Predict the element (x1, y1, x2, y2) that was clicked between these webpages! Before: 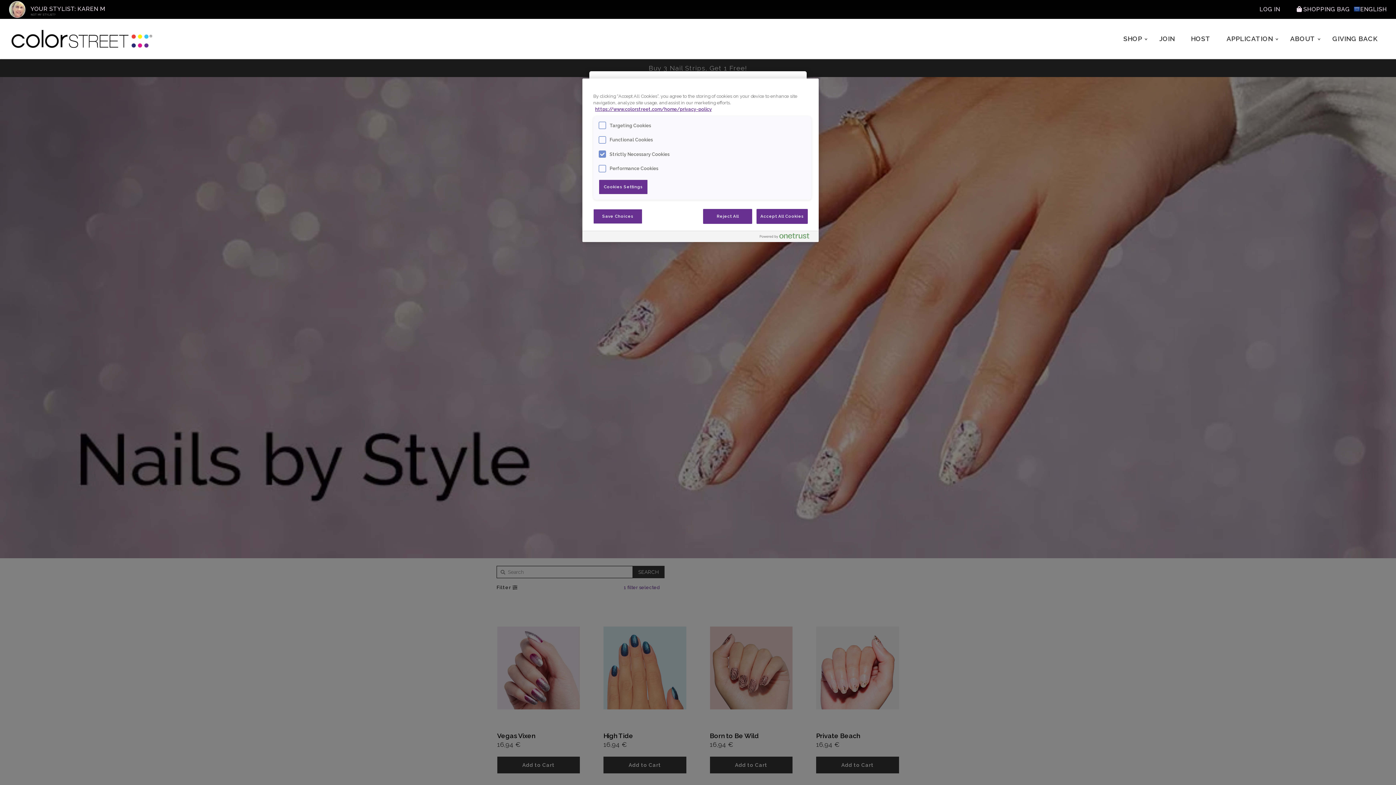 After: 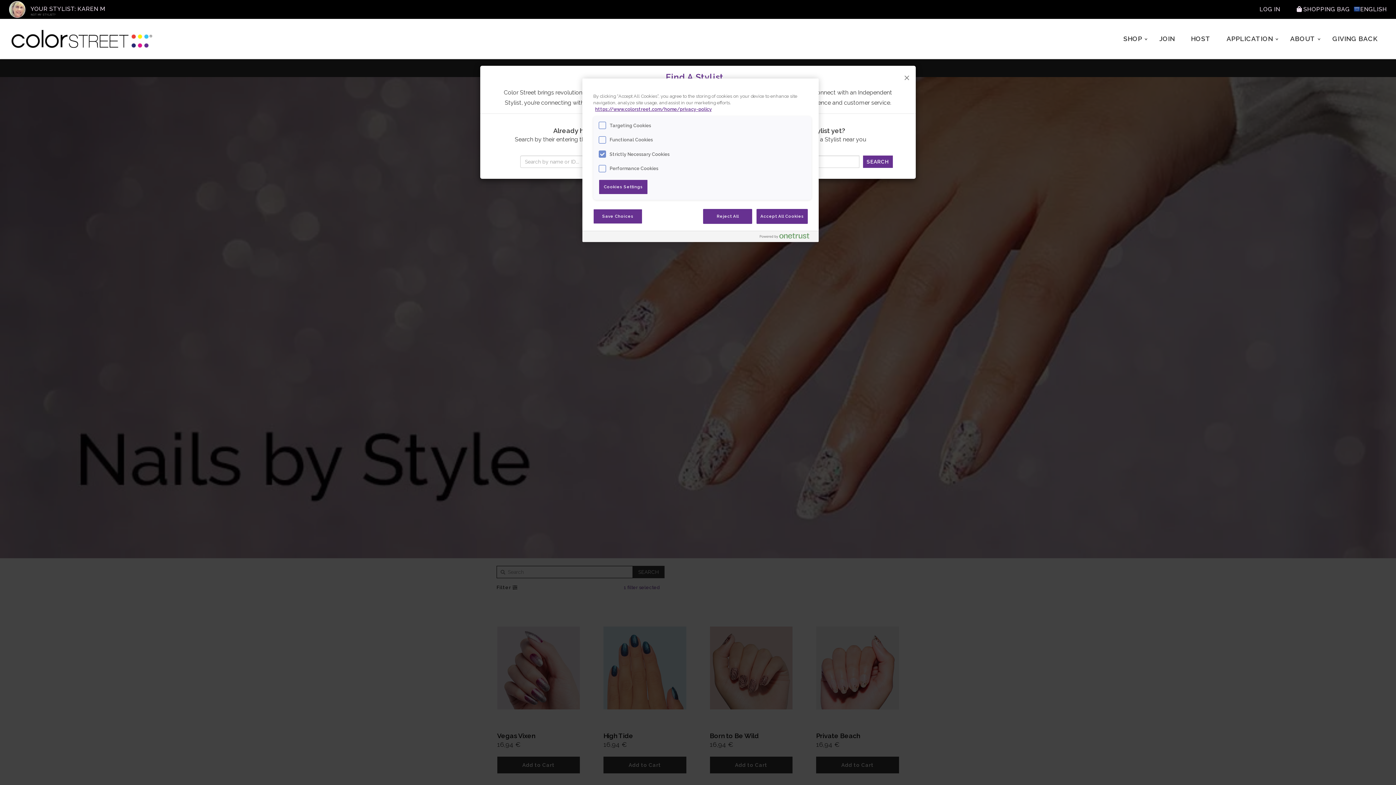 Action: label: NOT MY STYLIST? bbox: (30, 12, 55, 17)